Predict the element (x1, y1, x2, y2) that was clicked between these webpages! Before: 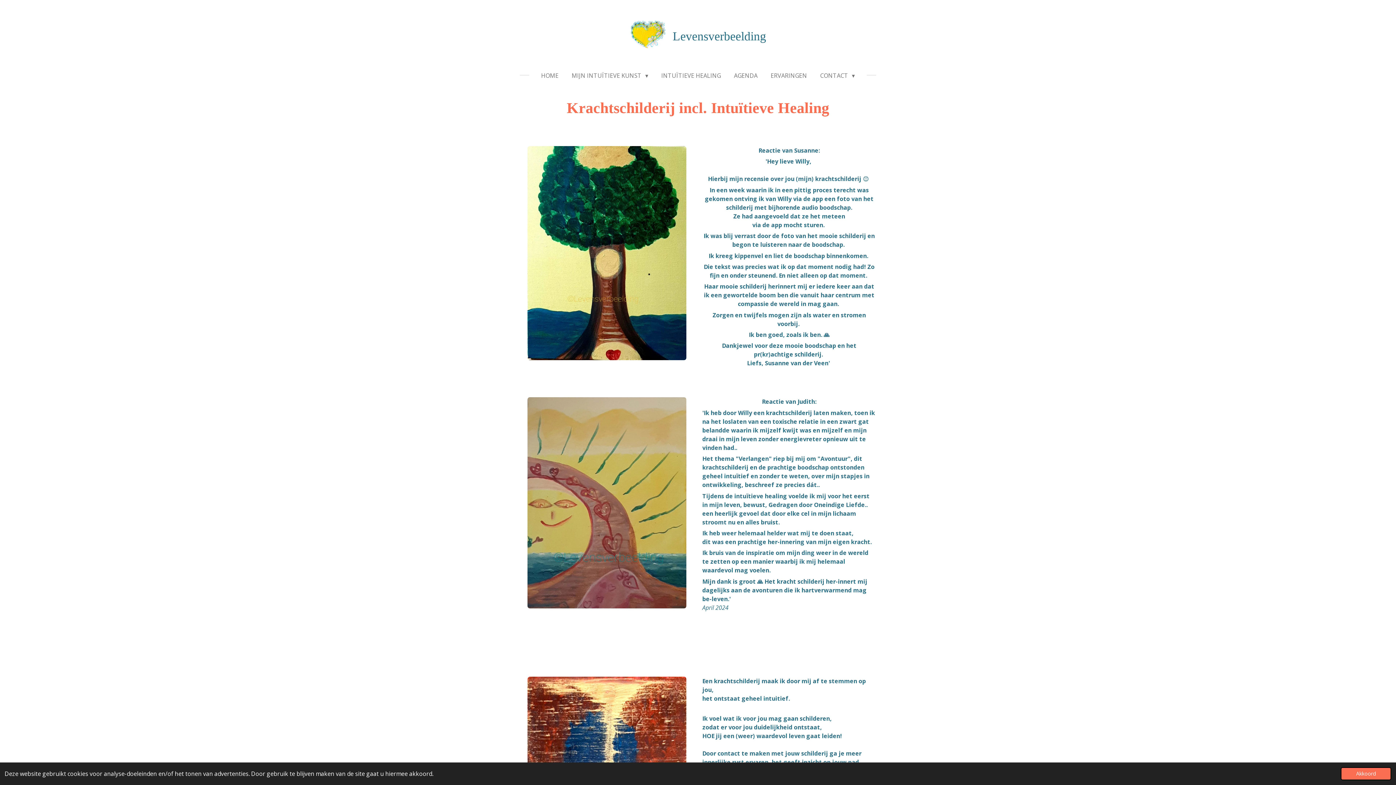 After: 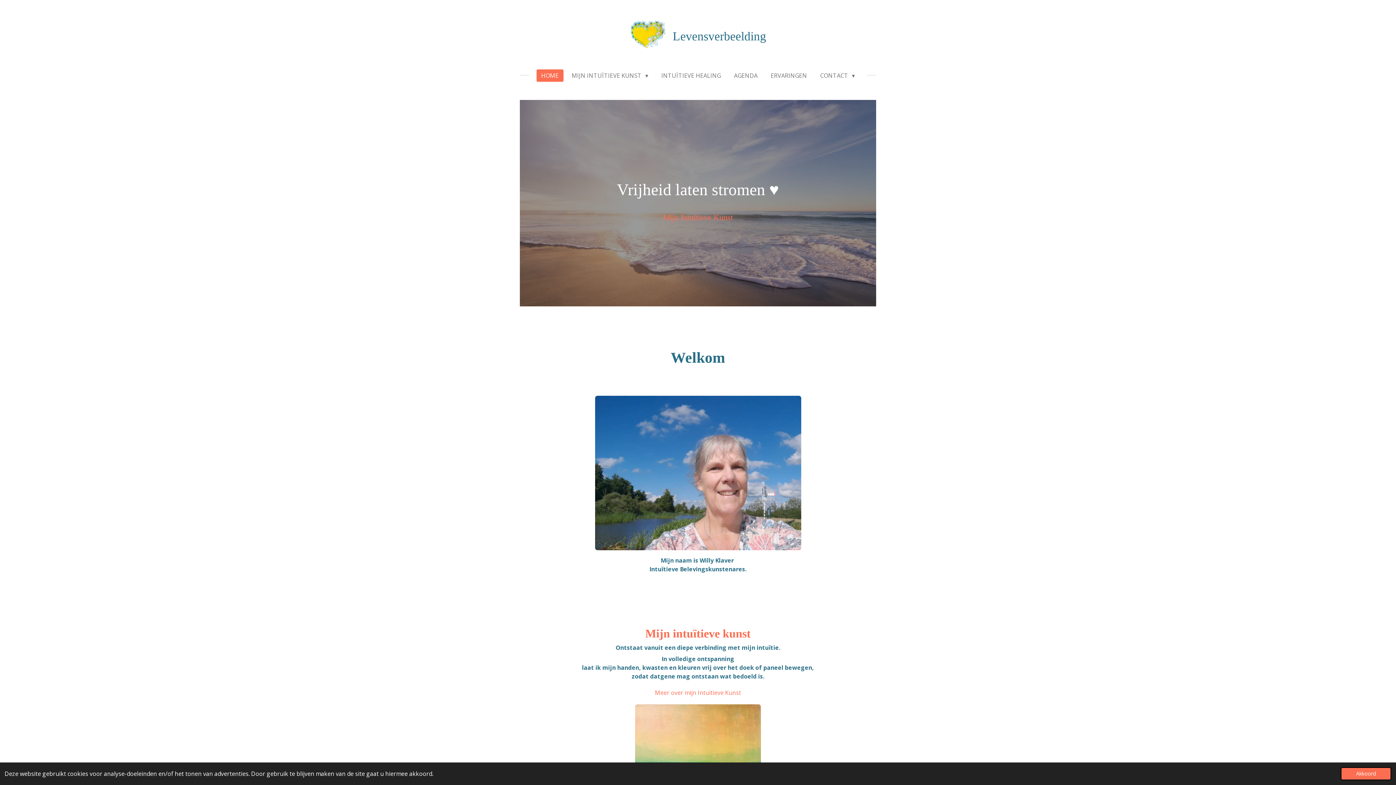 Action: bbox: (672, 24, 766, 44) label: Levensverbeelding​